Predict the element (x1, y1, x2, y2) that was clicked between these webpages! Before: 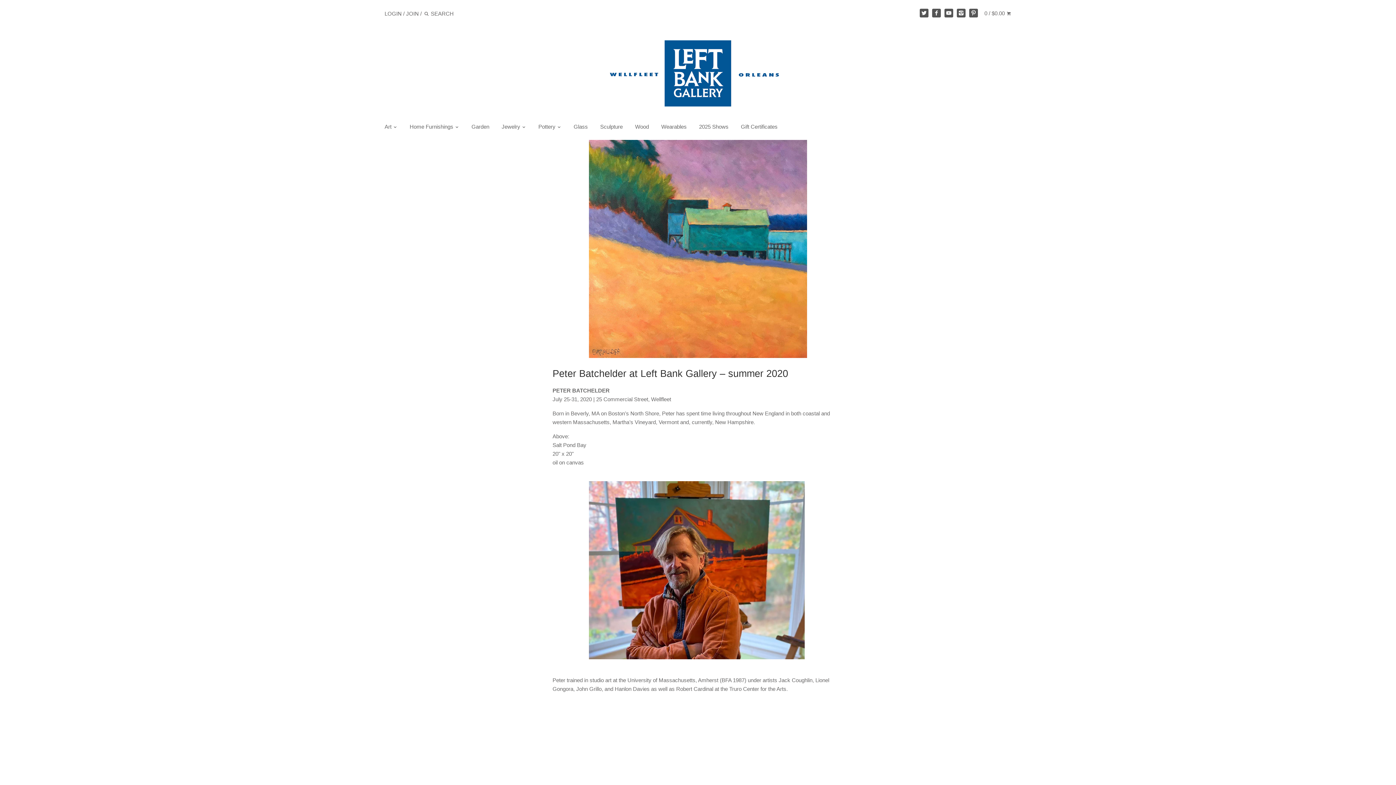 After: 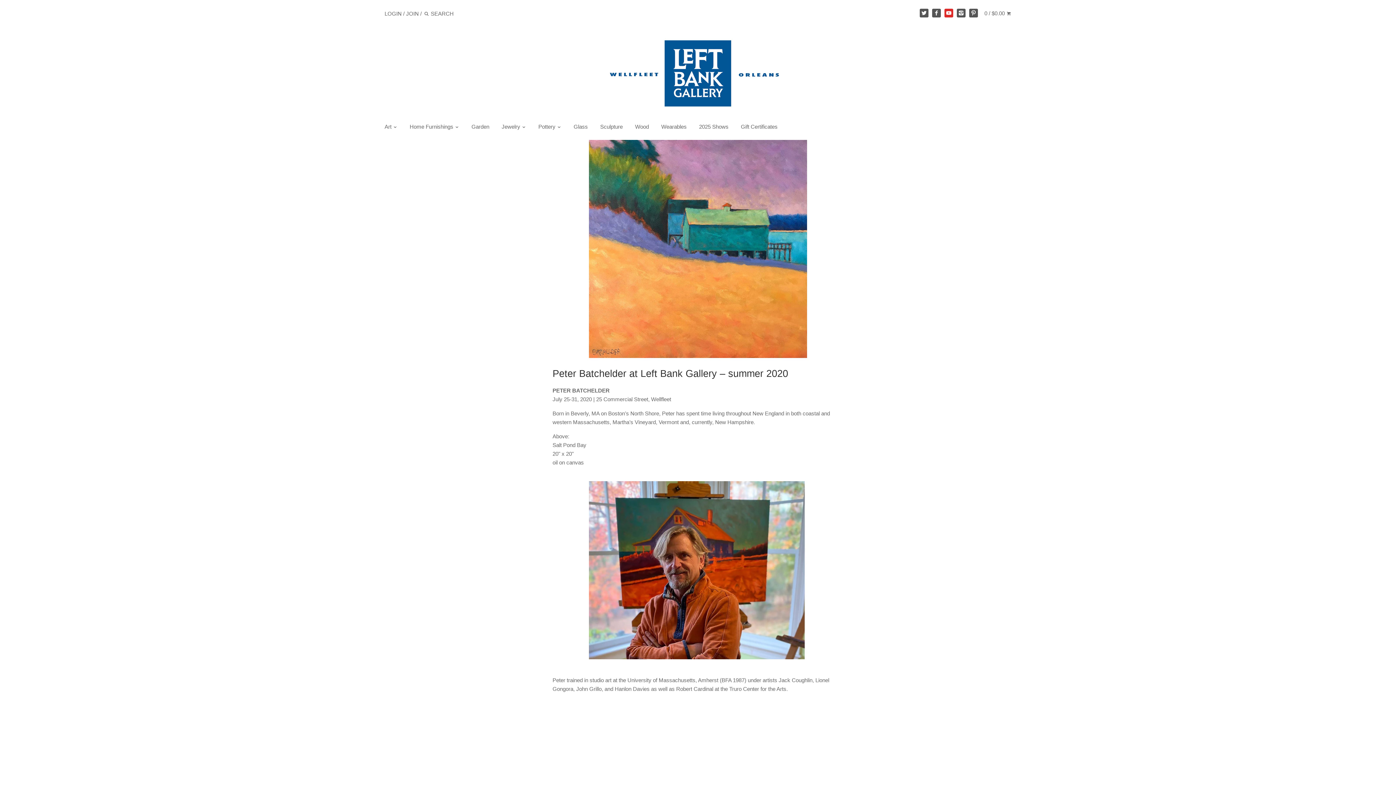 Action: bbox: (944, 8, 953, 17)